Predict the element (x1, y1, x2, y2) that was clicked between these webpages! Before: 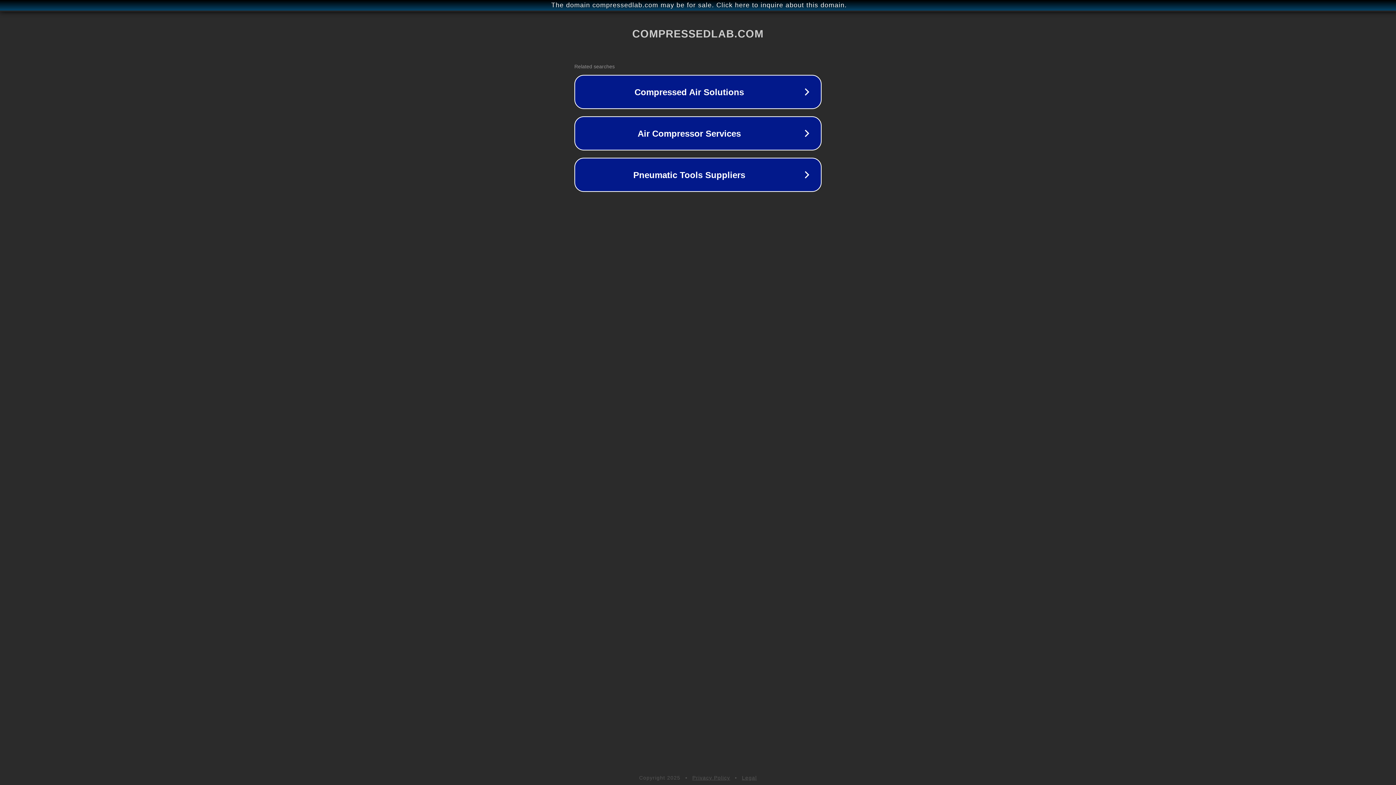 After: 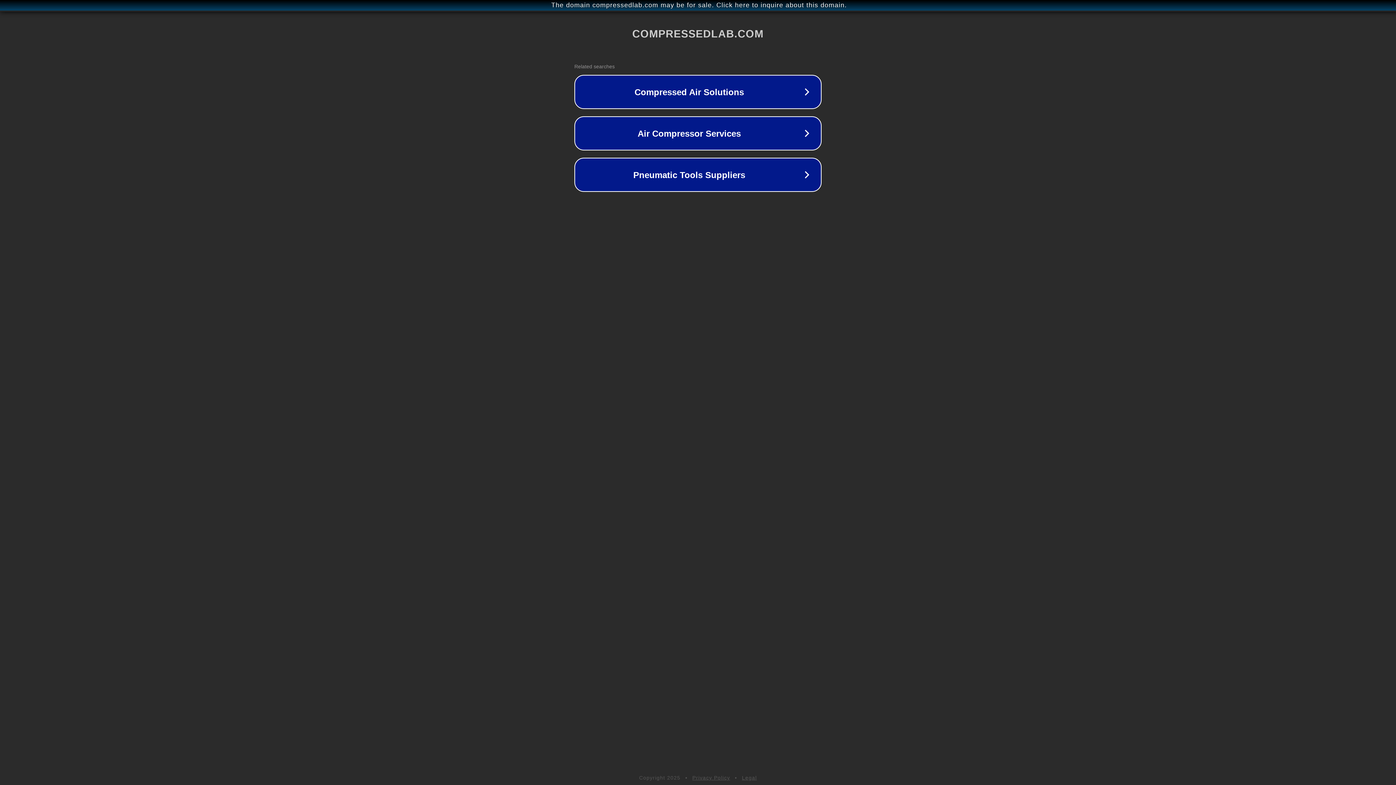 Action: bbox: (692, 775, 730, 781) label: Privacy Policy